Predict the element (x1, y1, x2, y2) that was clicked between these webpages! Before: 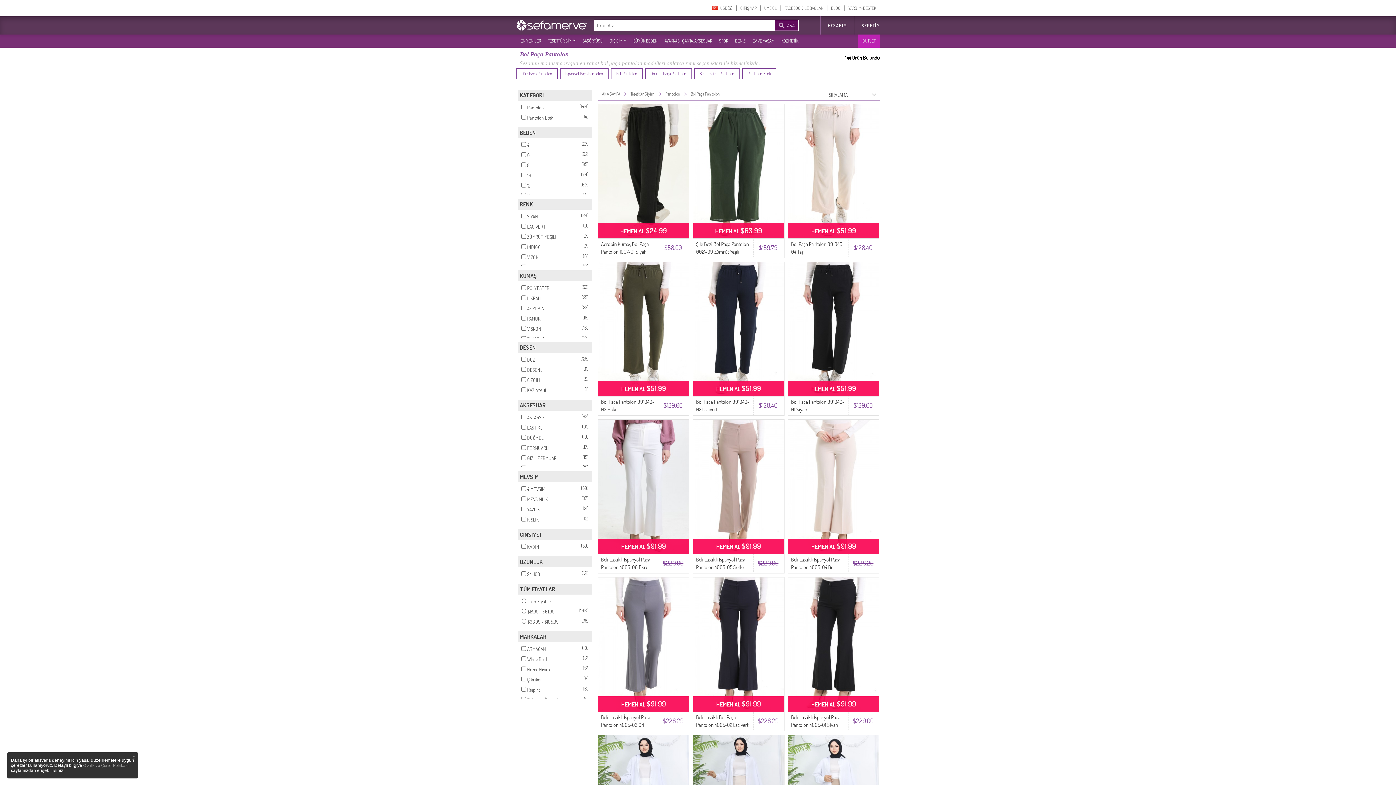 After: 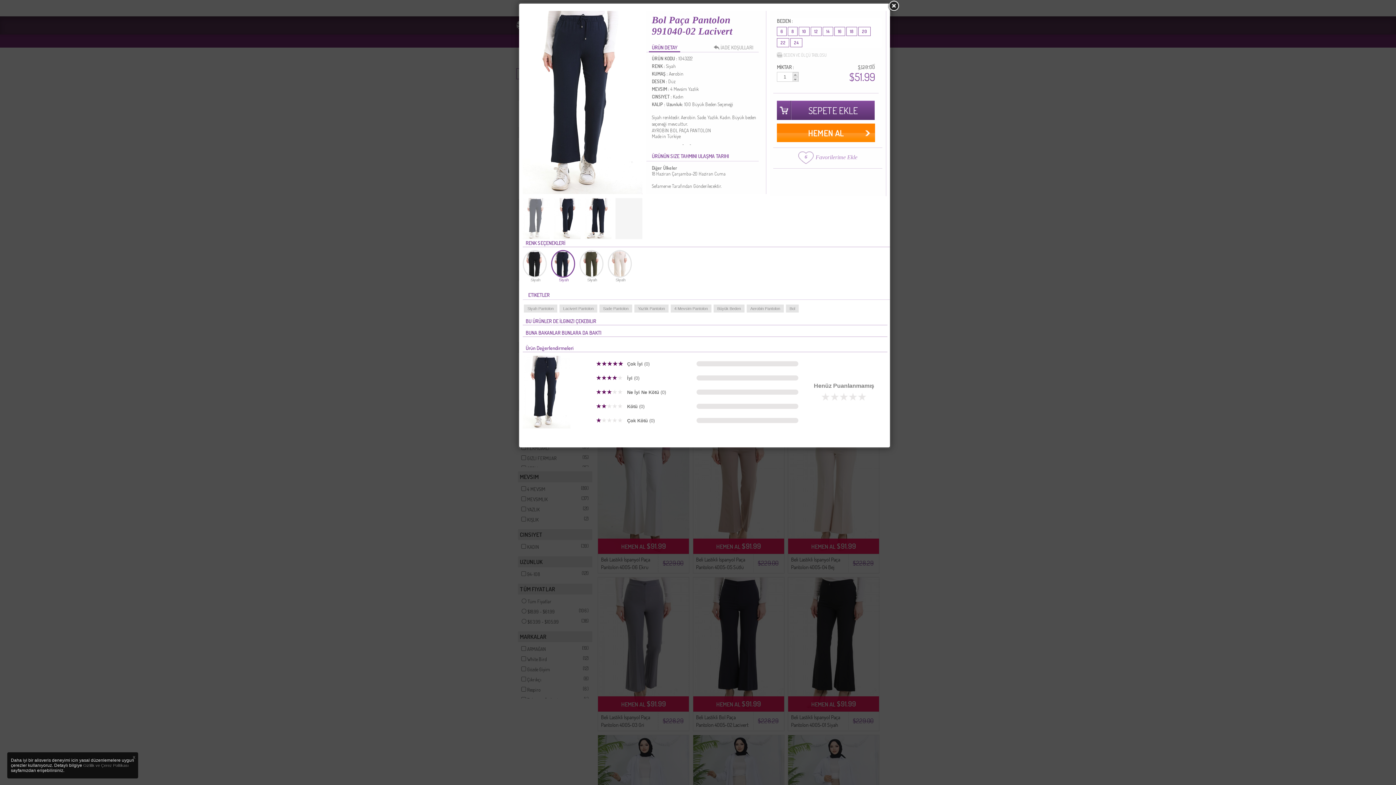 Action: bbox: (693, 262, 784, 396)